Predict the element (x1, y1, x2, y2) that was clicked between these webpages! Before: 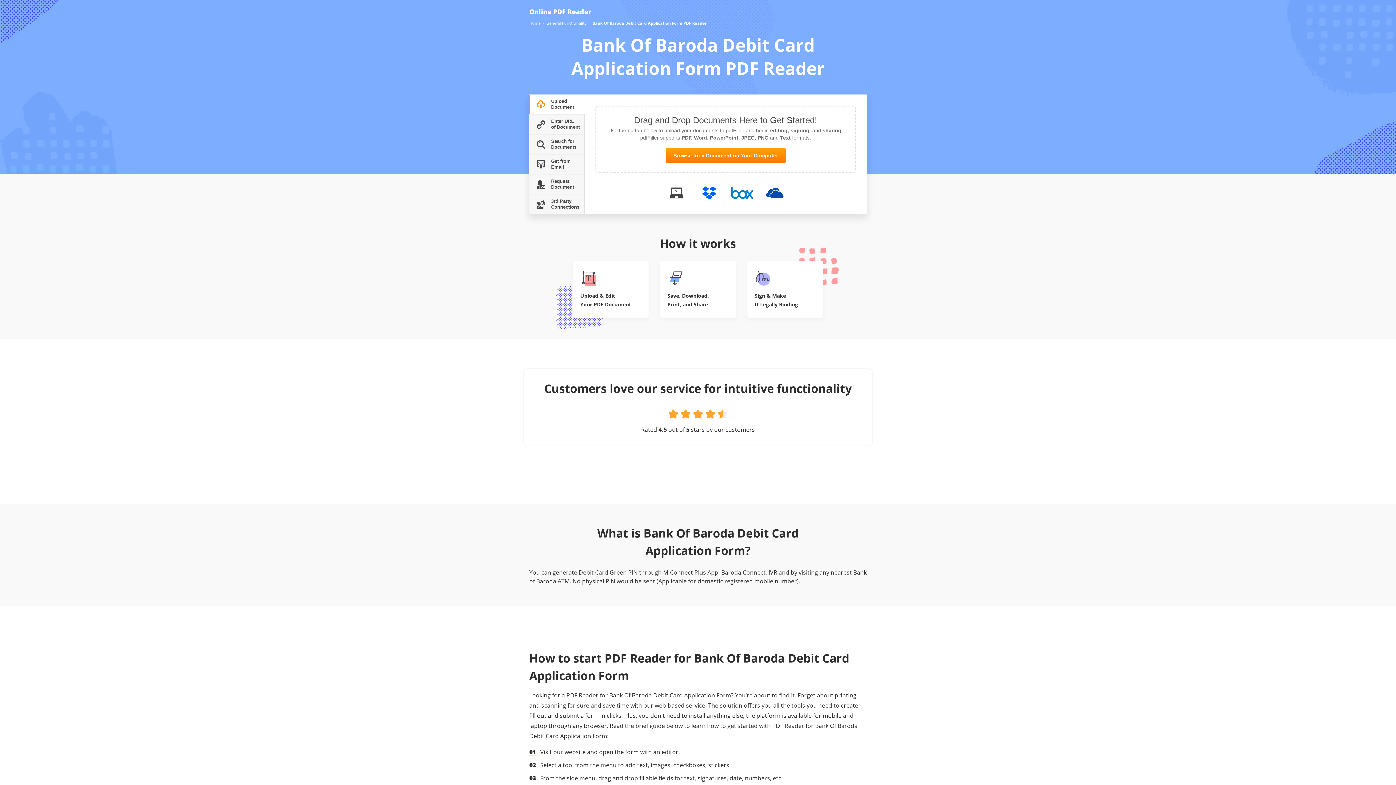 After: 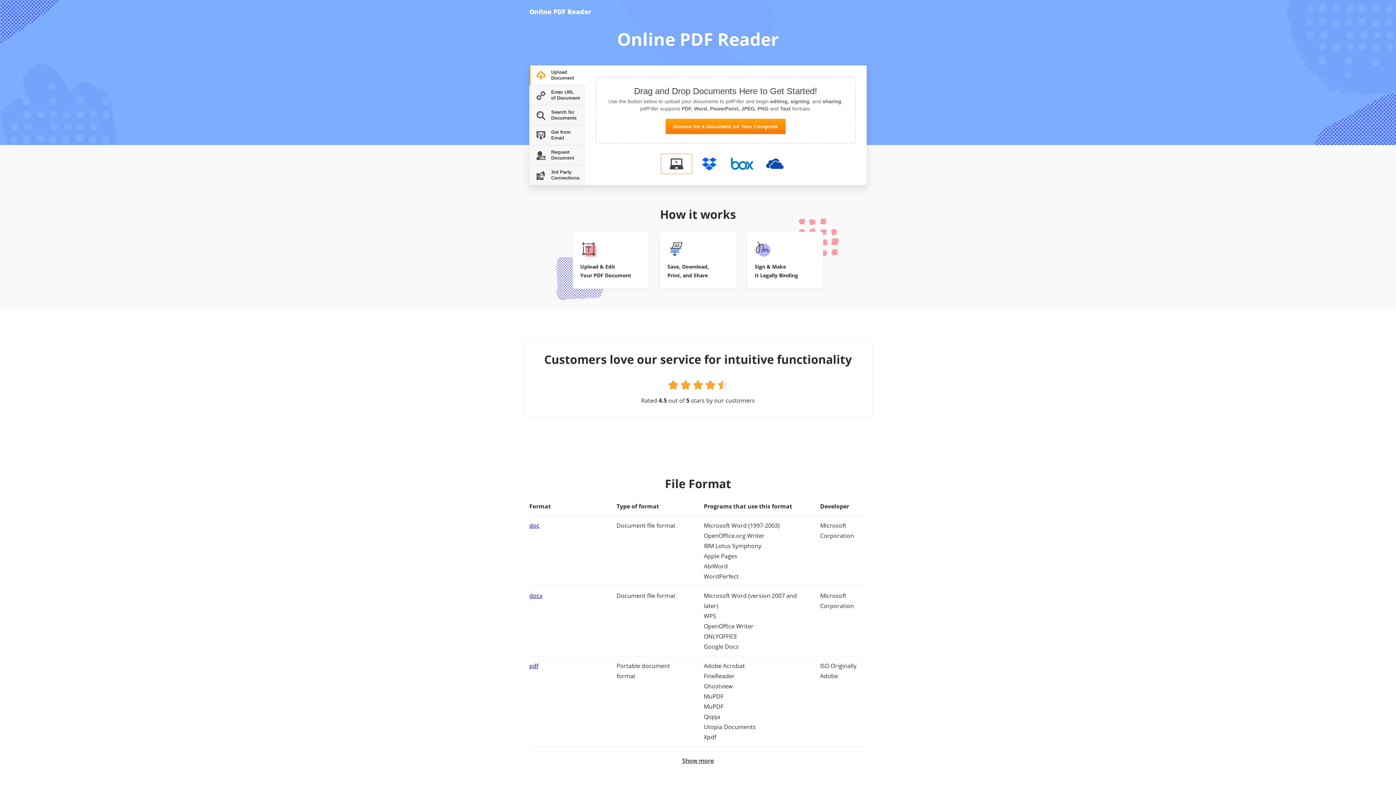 Action: bbox: (529, 20, 540, 26) label: Home